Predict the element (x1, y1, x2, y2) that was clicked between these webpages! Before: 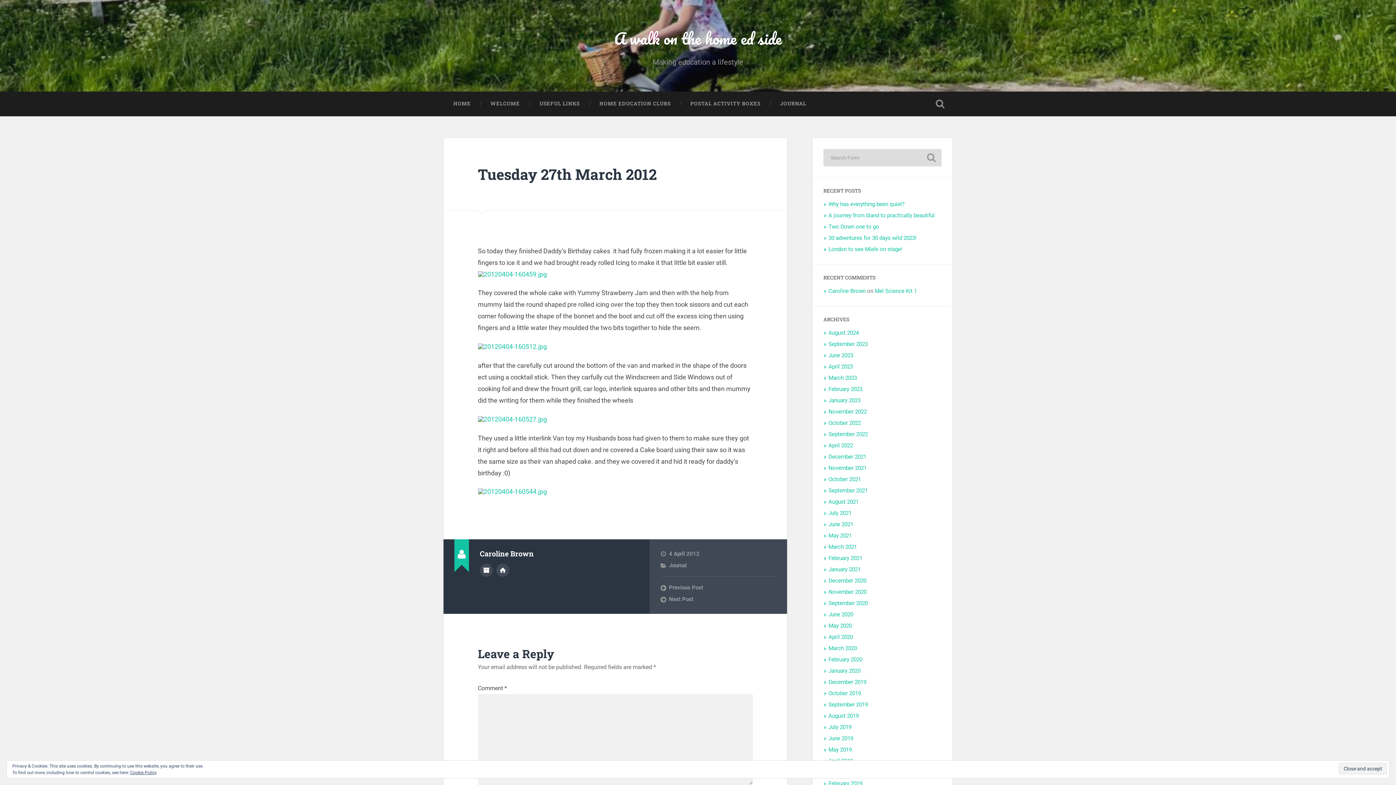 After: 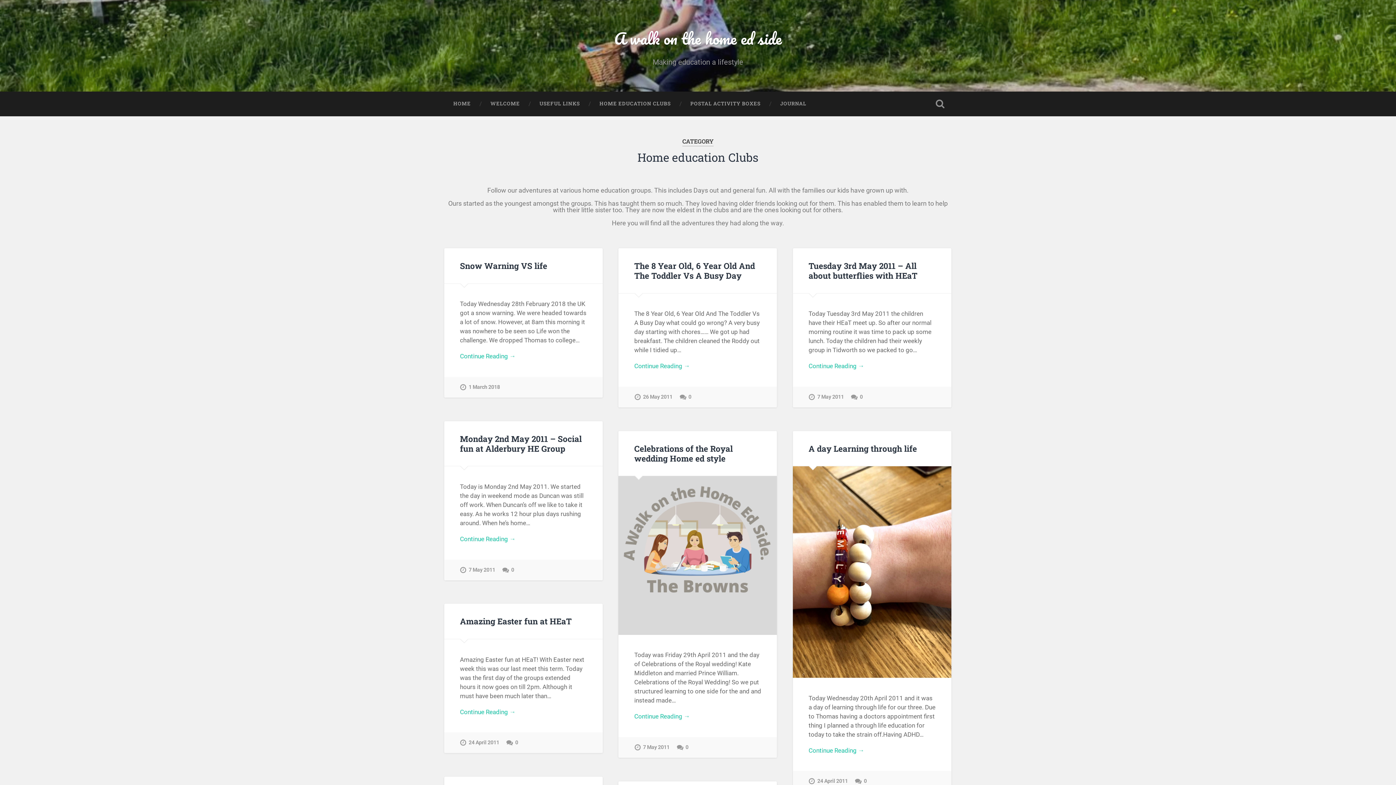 Action: bbox: (589, 91, 680, 116) label: HOME EDUCATION CLUBS